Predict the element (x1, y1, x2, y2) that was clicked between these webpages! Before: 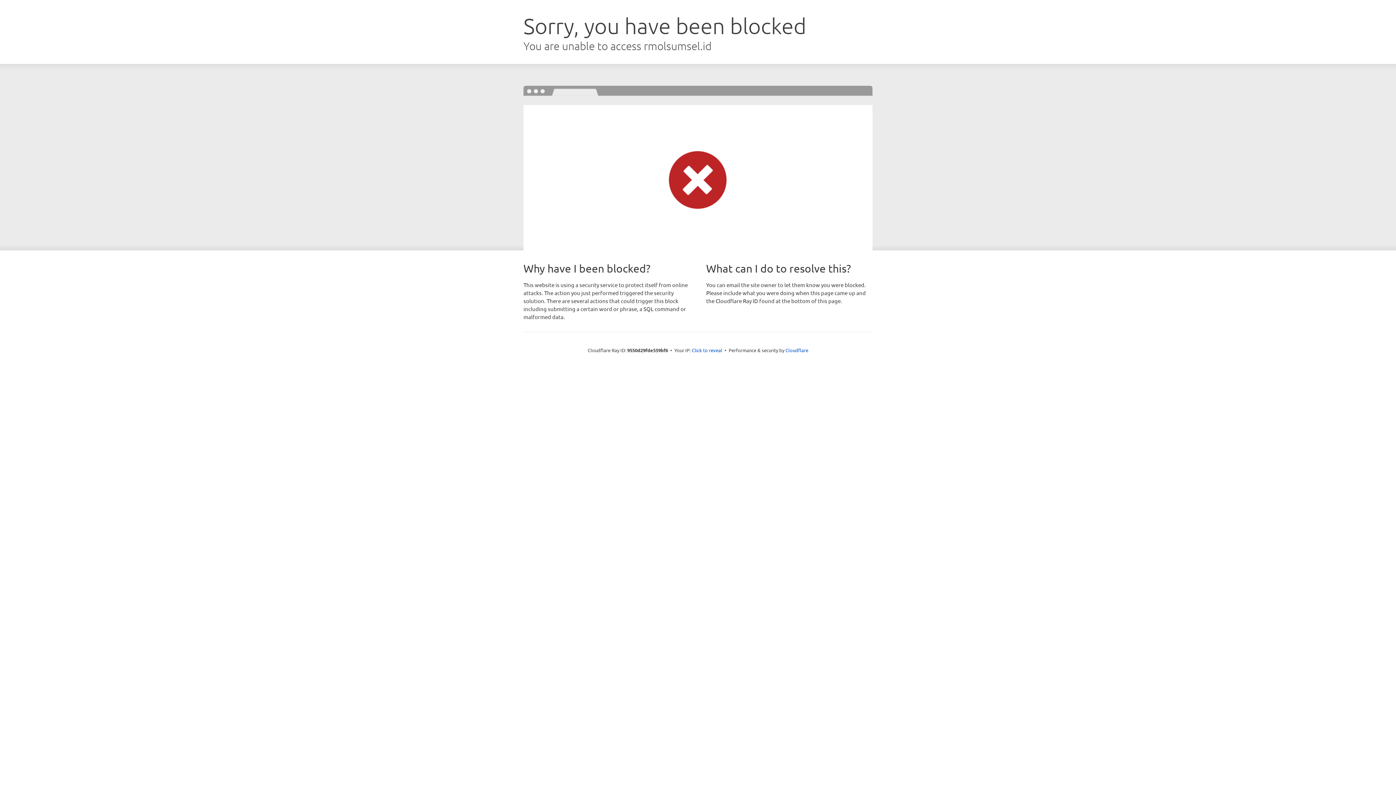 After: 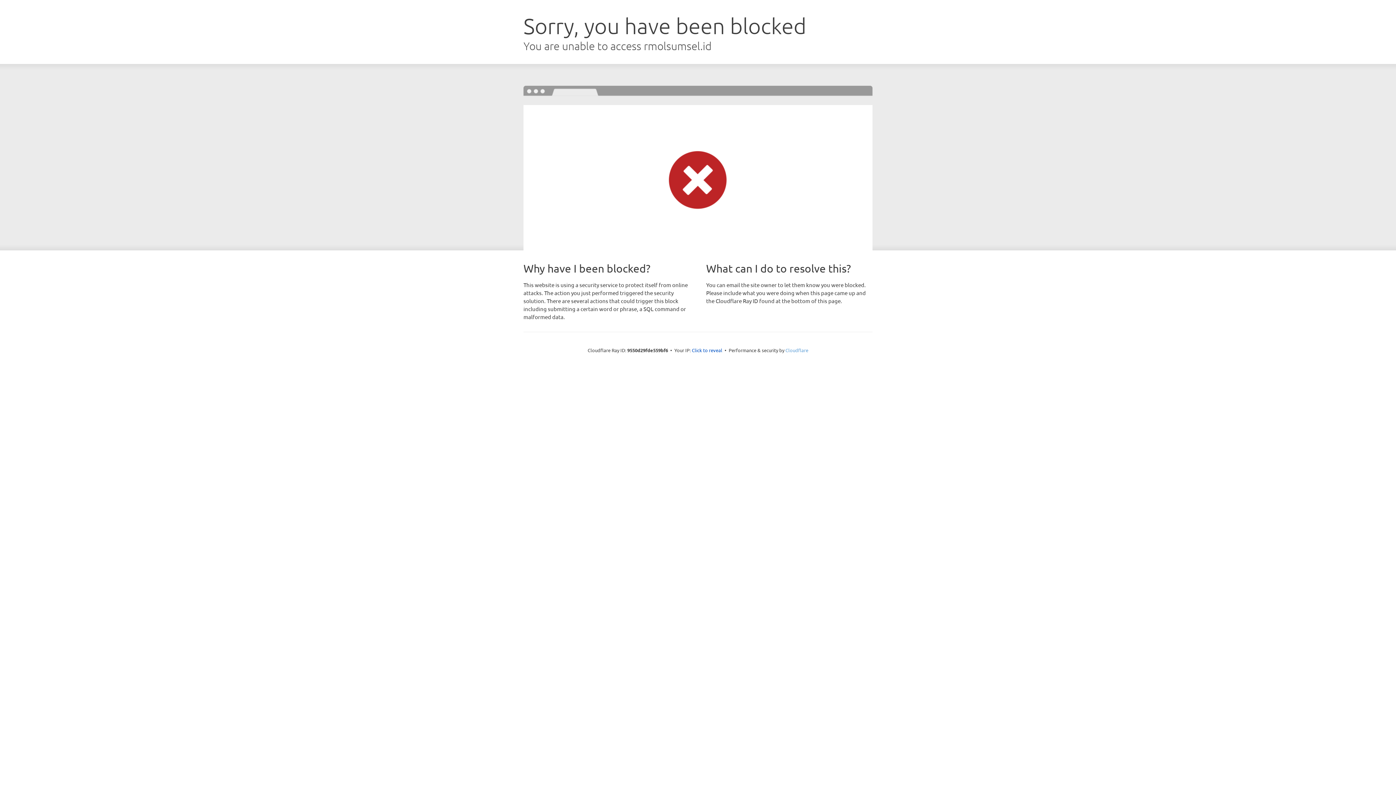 Action: bbox: (785, 347, 808, 353) label: Cloudflare